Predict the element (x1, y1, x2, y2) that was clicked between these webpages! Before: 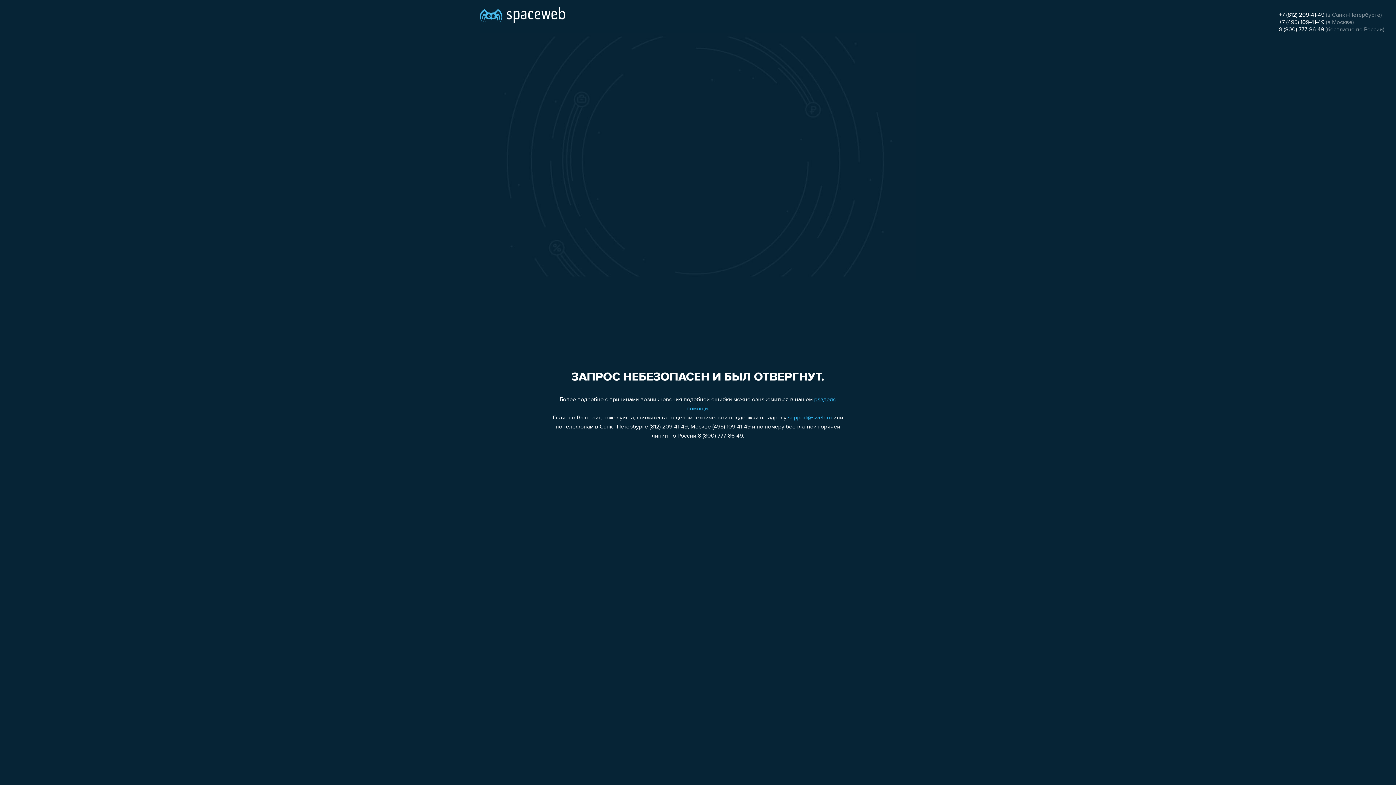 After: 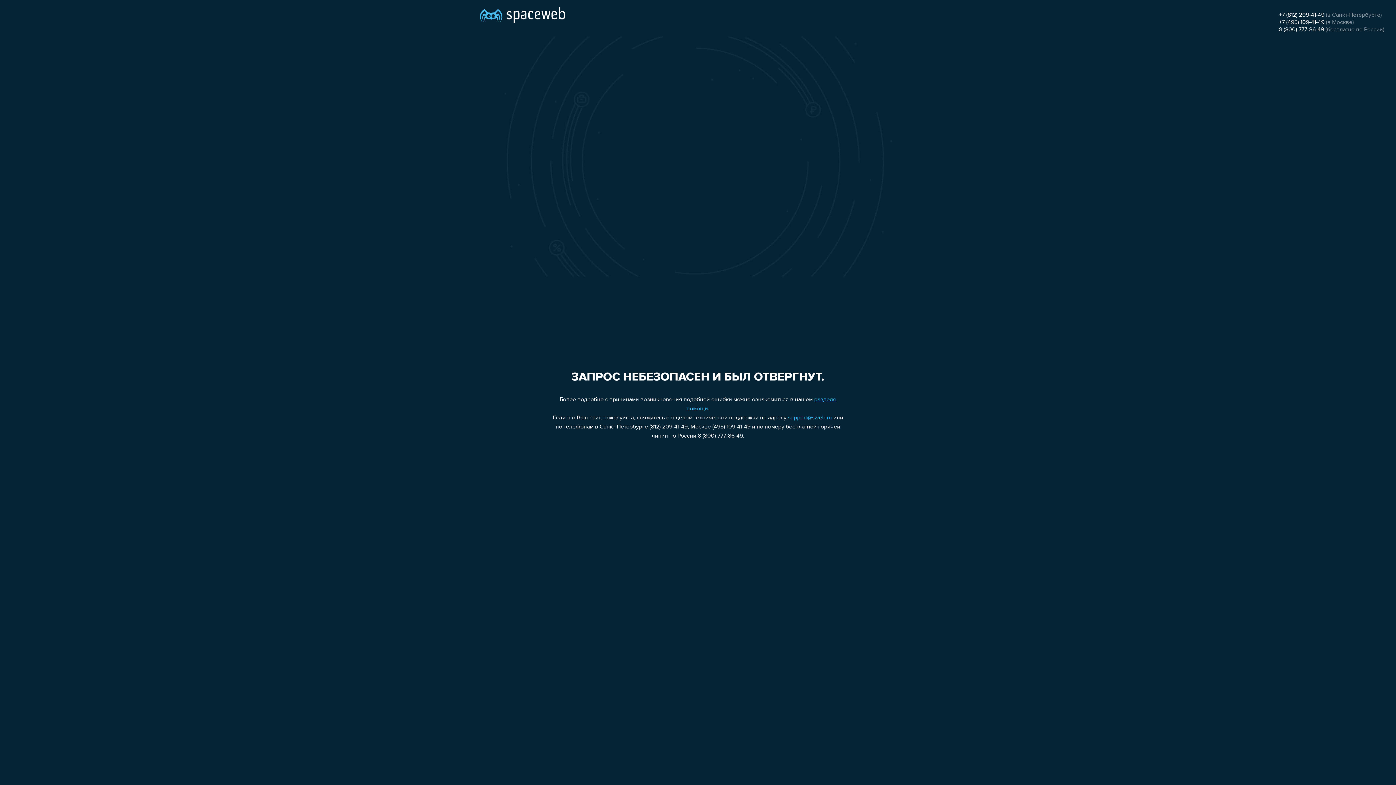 Action: bbox: (1279, 12, 1324, 18) label: +7 (812) 209-41-49